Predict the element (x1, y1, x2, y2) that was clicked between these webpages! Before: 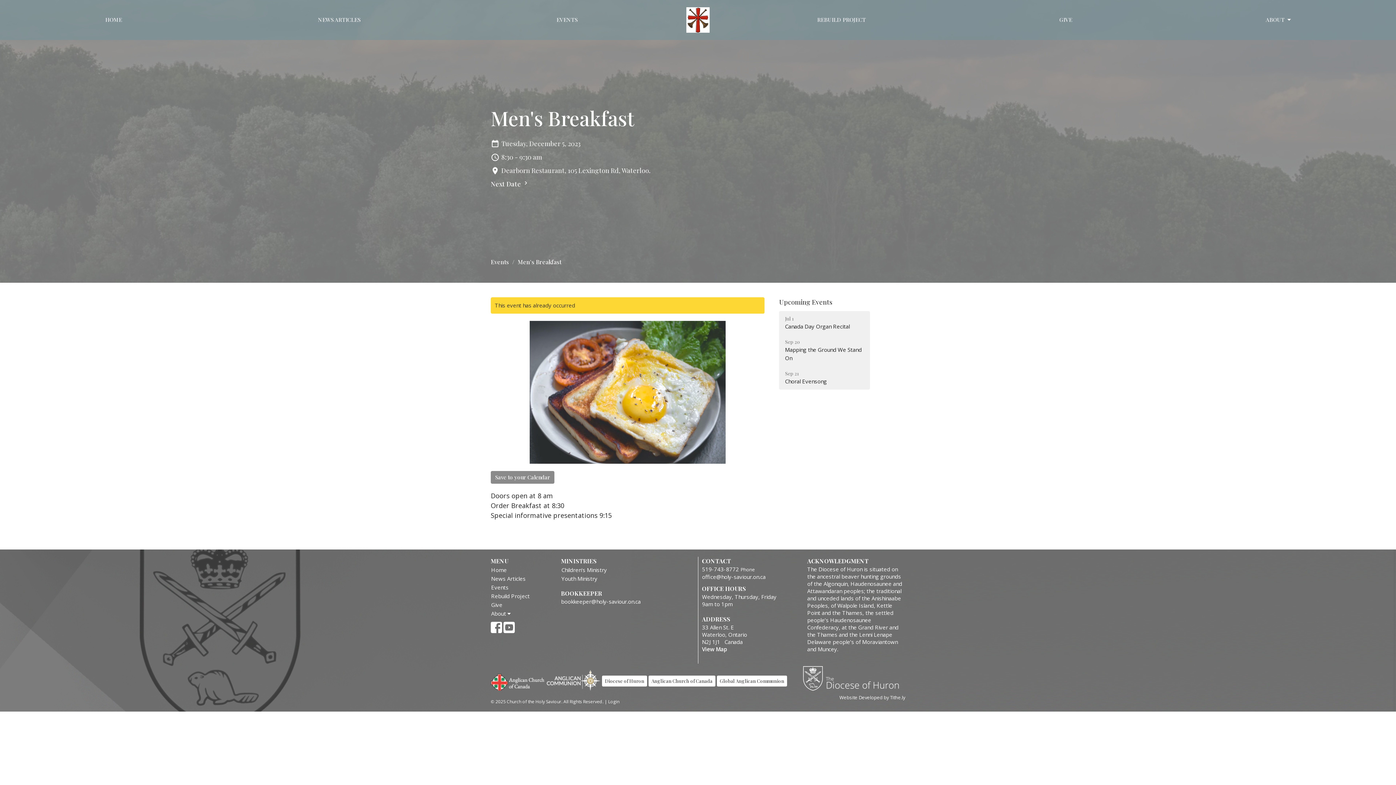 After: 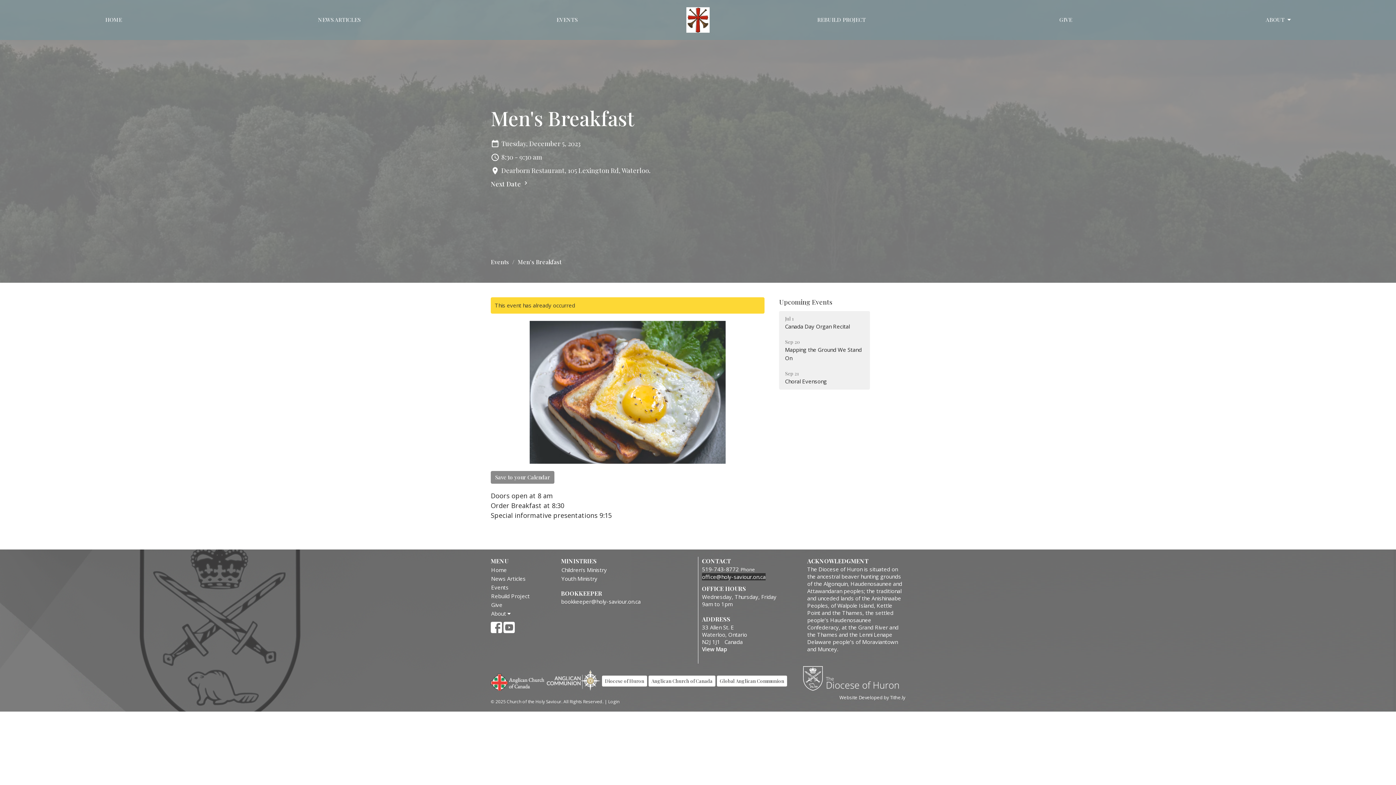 Action: bbox: (702, 573, 765, 580) label: office@holy-saviour.on.ca